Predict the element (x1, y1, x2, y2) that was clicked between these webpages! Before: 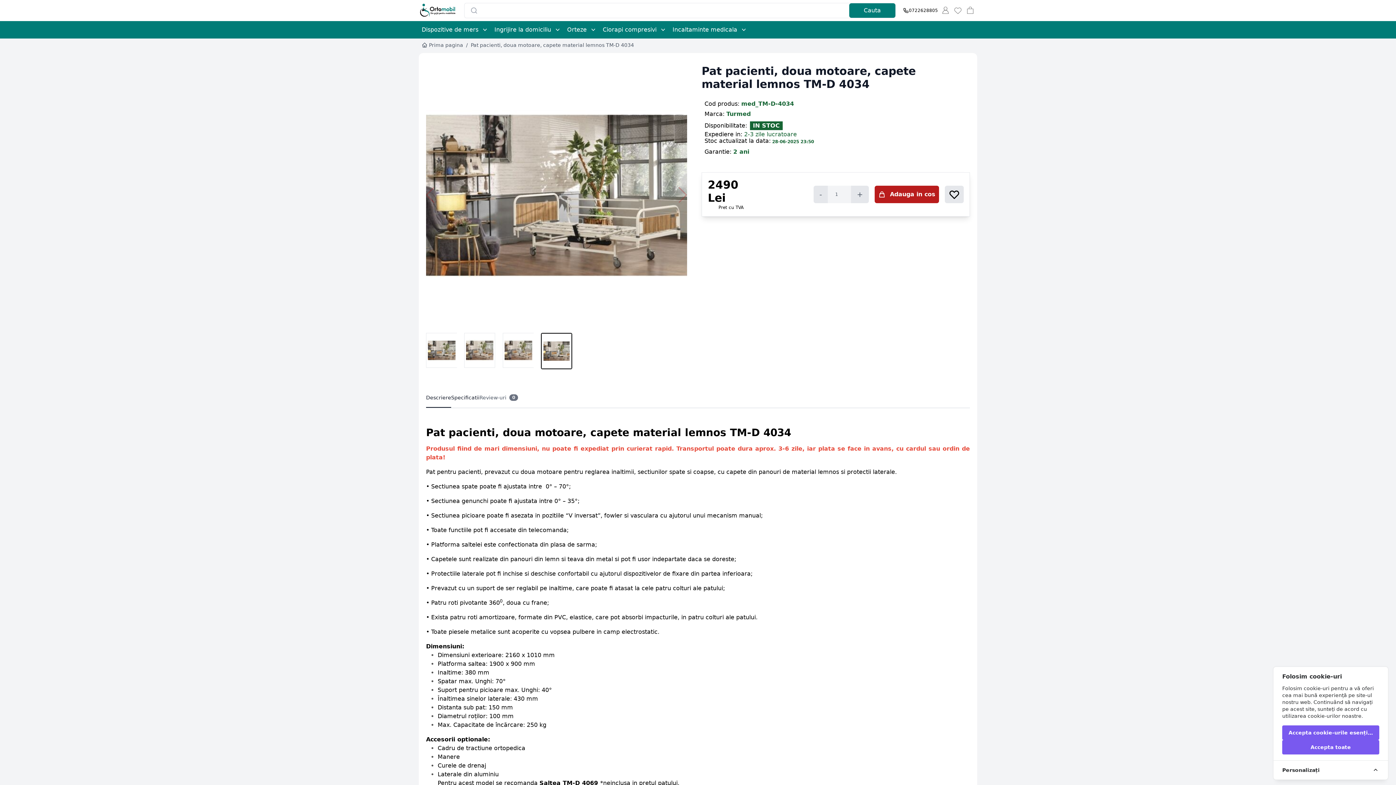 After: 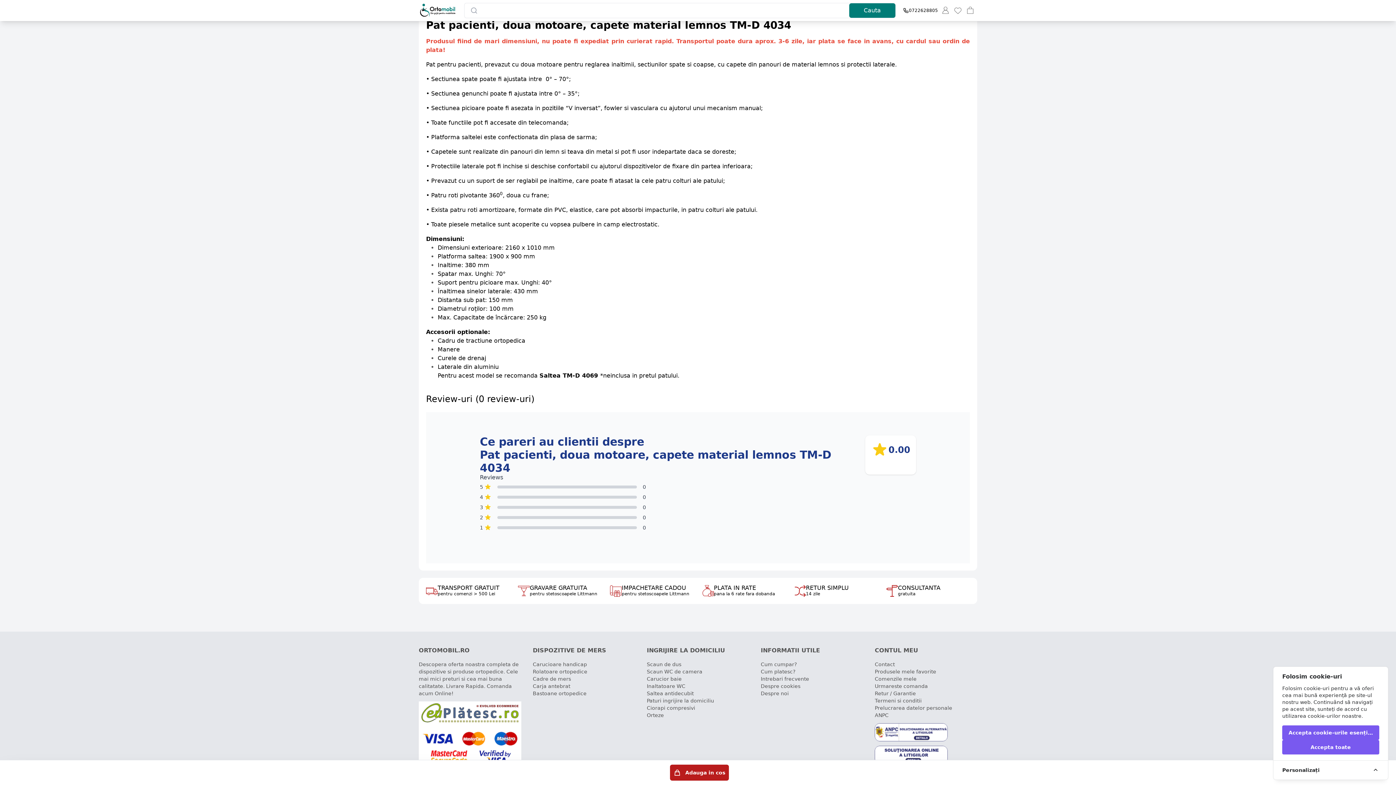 Action: bbox: (479, 388, 518, 408) label: Review-uri
0